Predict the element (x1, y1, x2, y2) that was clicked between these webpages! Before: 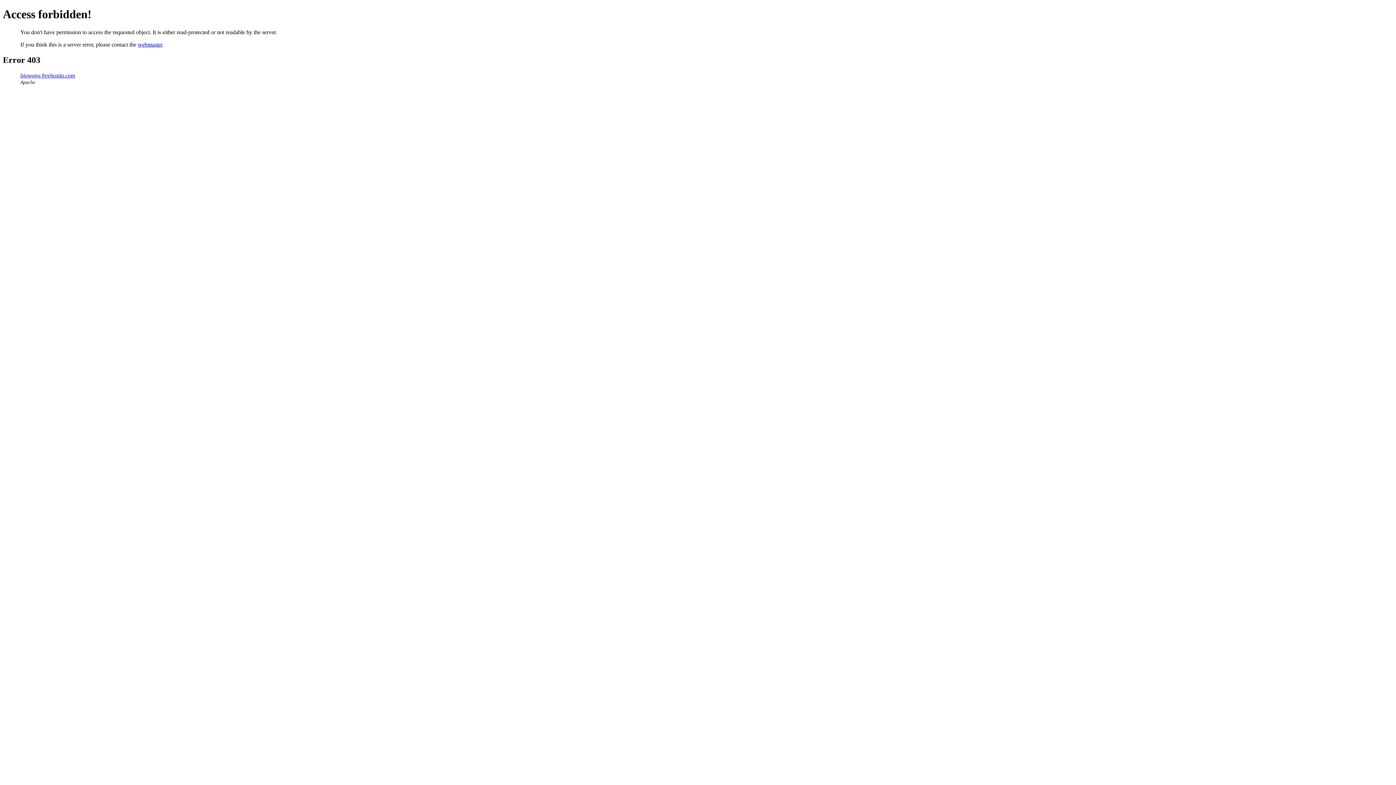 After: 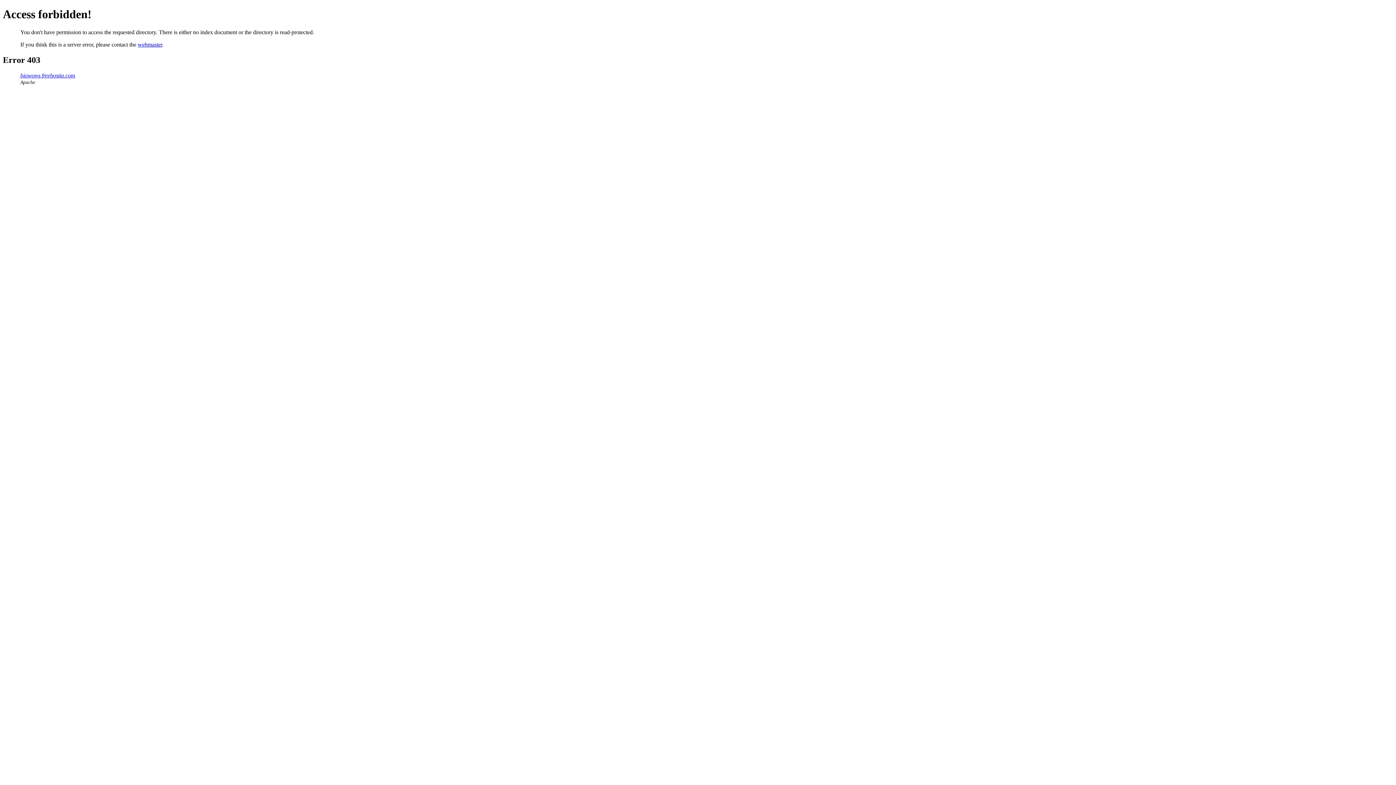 Action: label: biowong.freehostia.com bbox: (20, 72, 75, 78)